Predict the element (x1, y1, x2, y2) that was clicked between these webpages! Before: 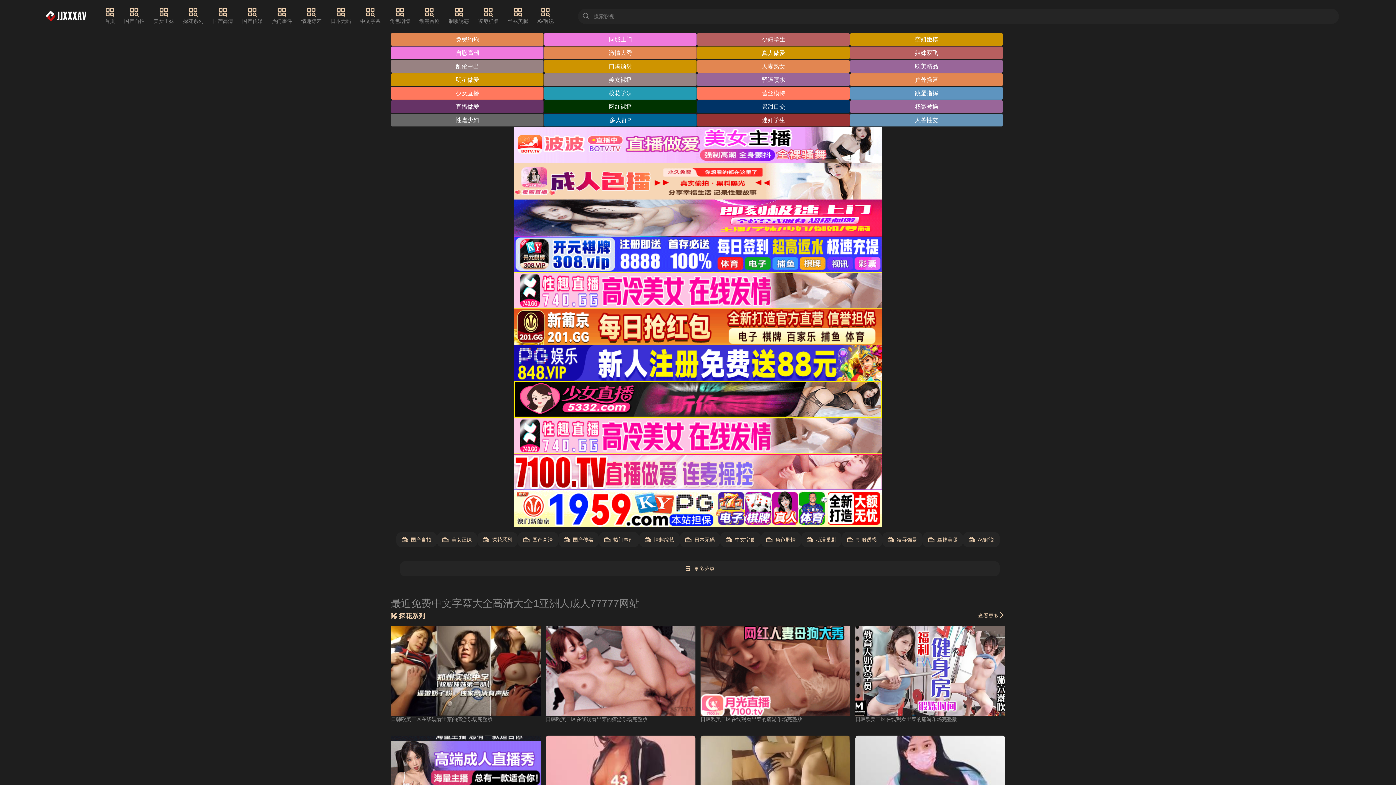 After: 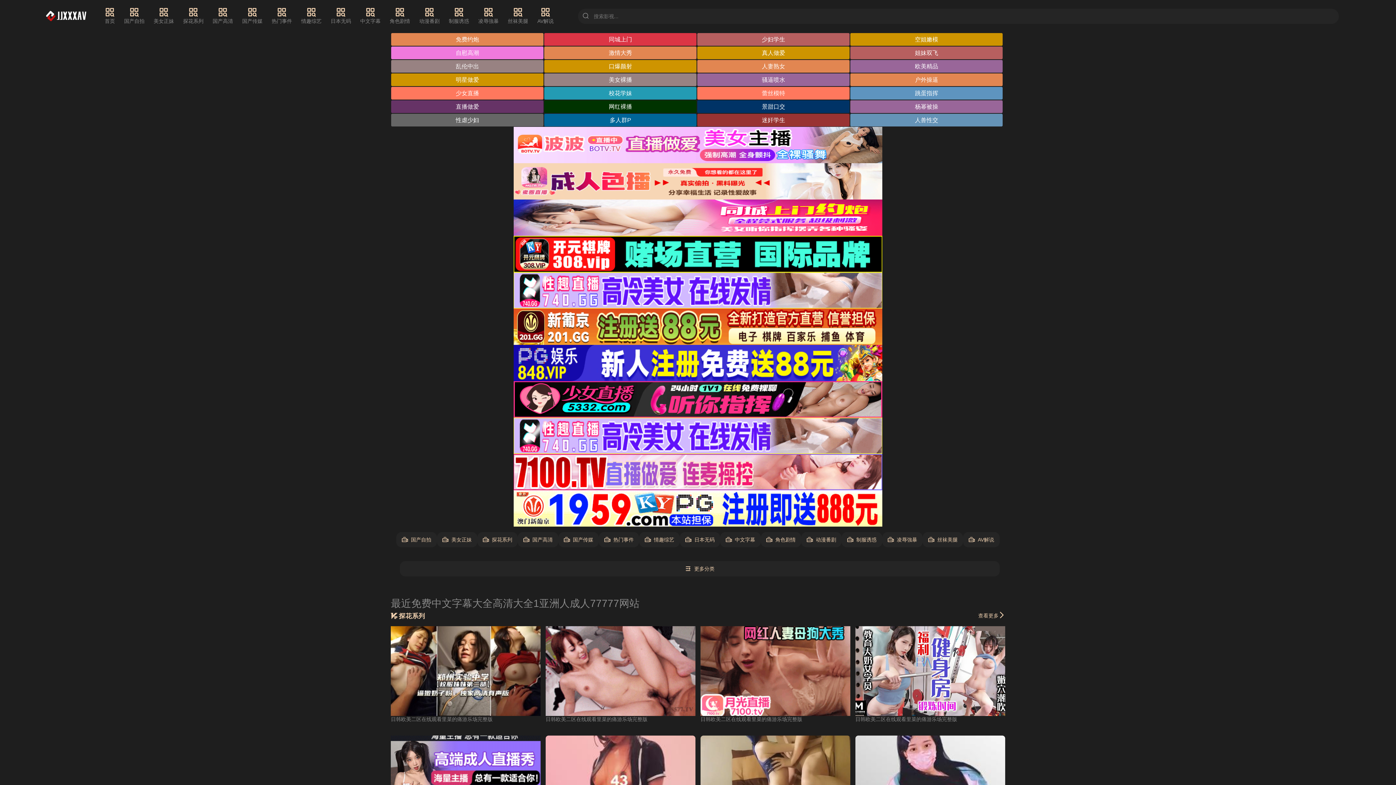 Action: label: 同城上门 bbox: (544, 33, 696, 45)